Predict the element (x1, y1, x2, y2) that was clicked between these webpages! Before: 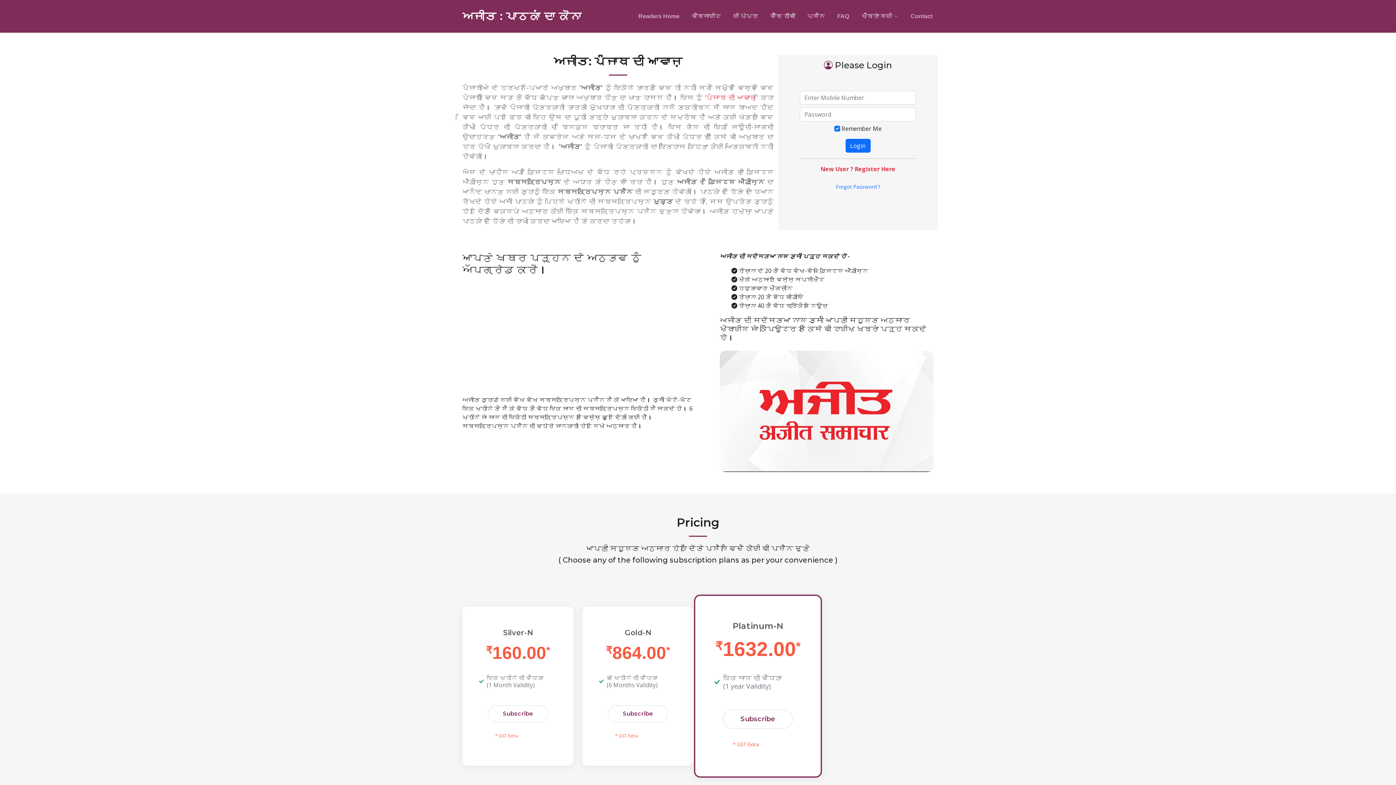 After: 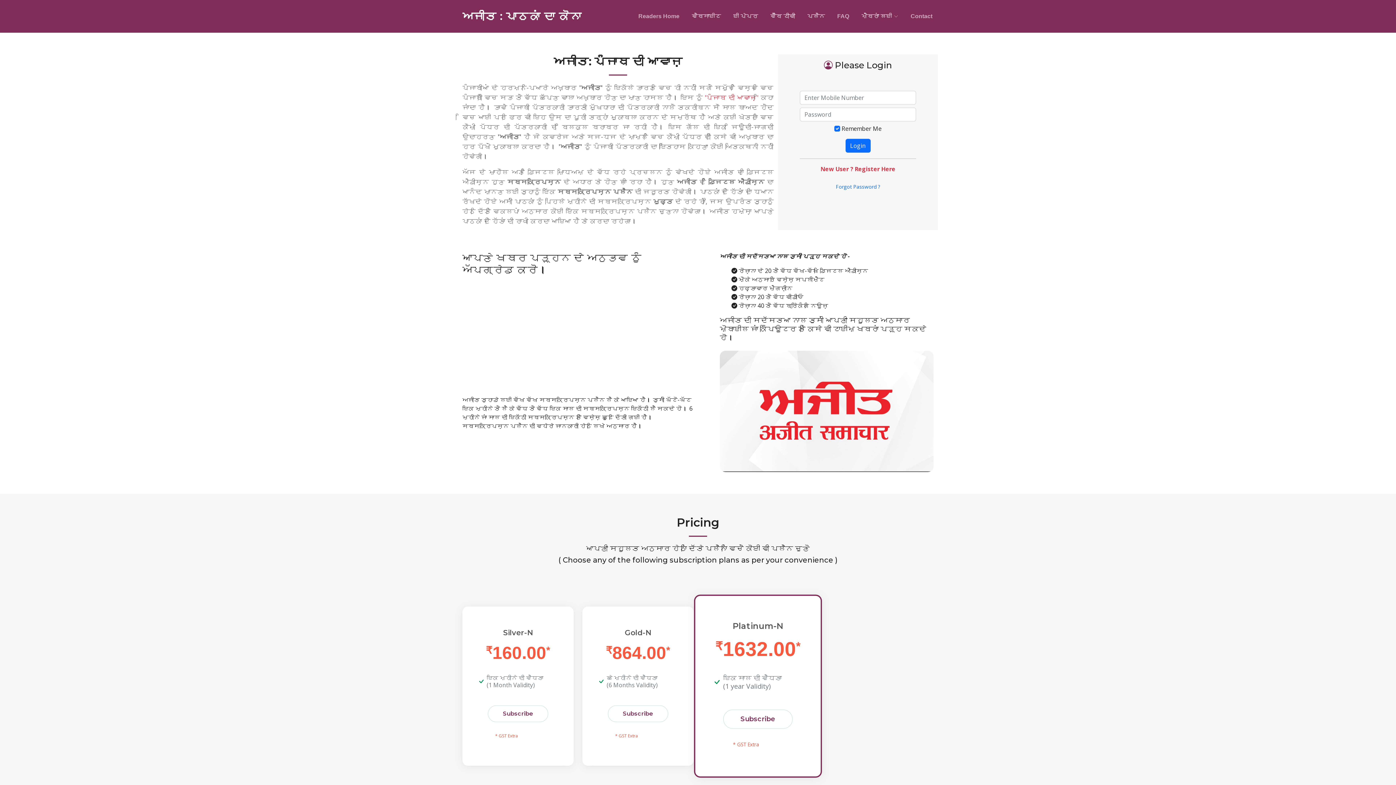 Action: label: Subscribe bbox: (608, 705, 668, 722)